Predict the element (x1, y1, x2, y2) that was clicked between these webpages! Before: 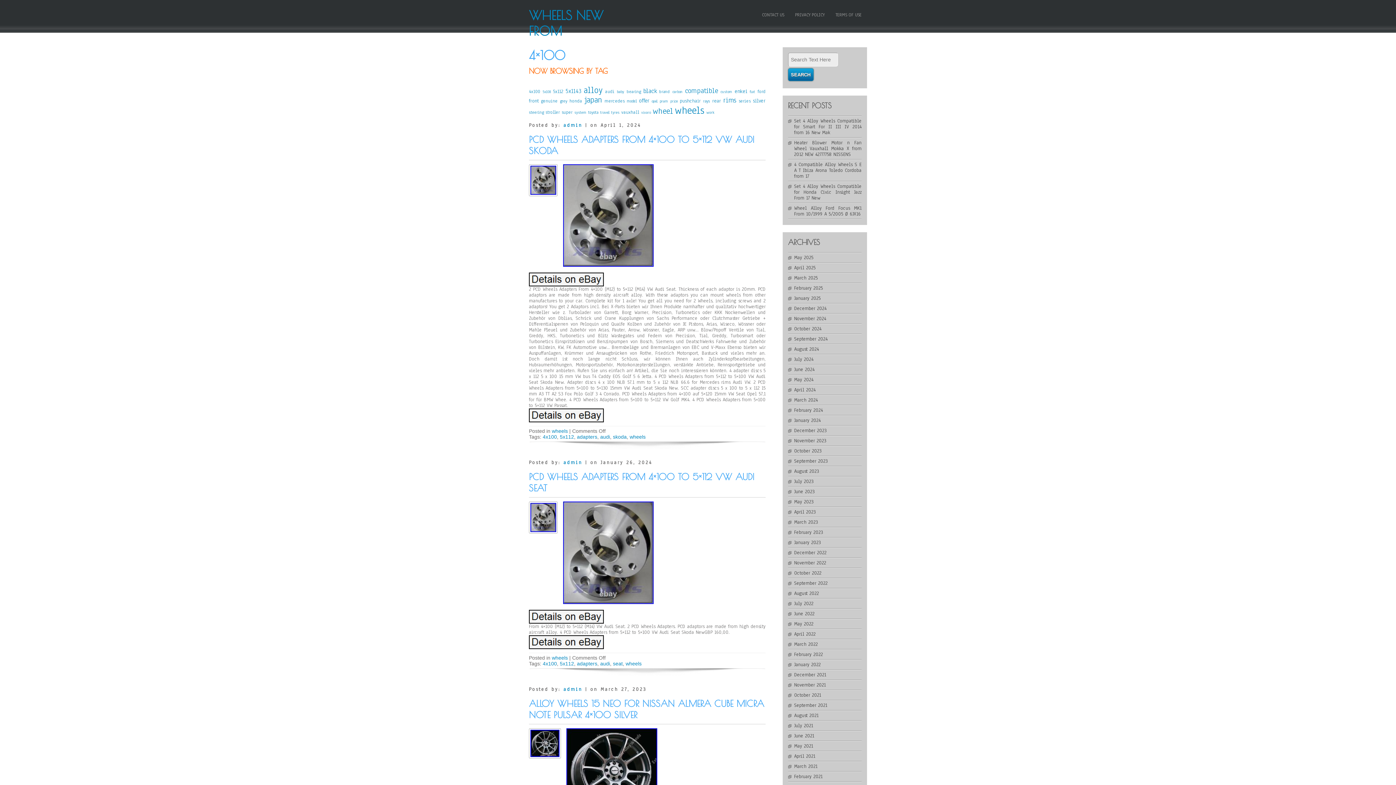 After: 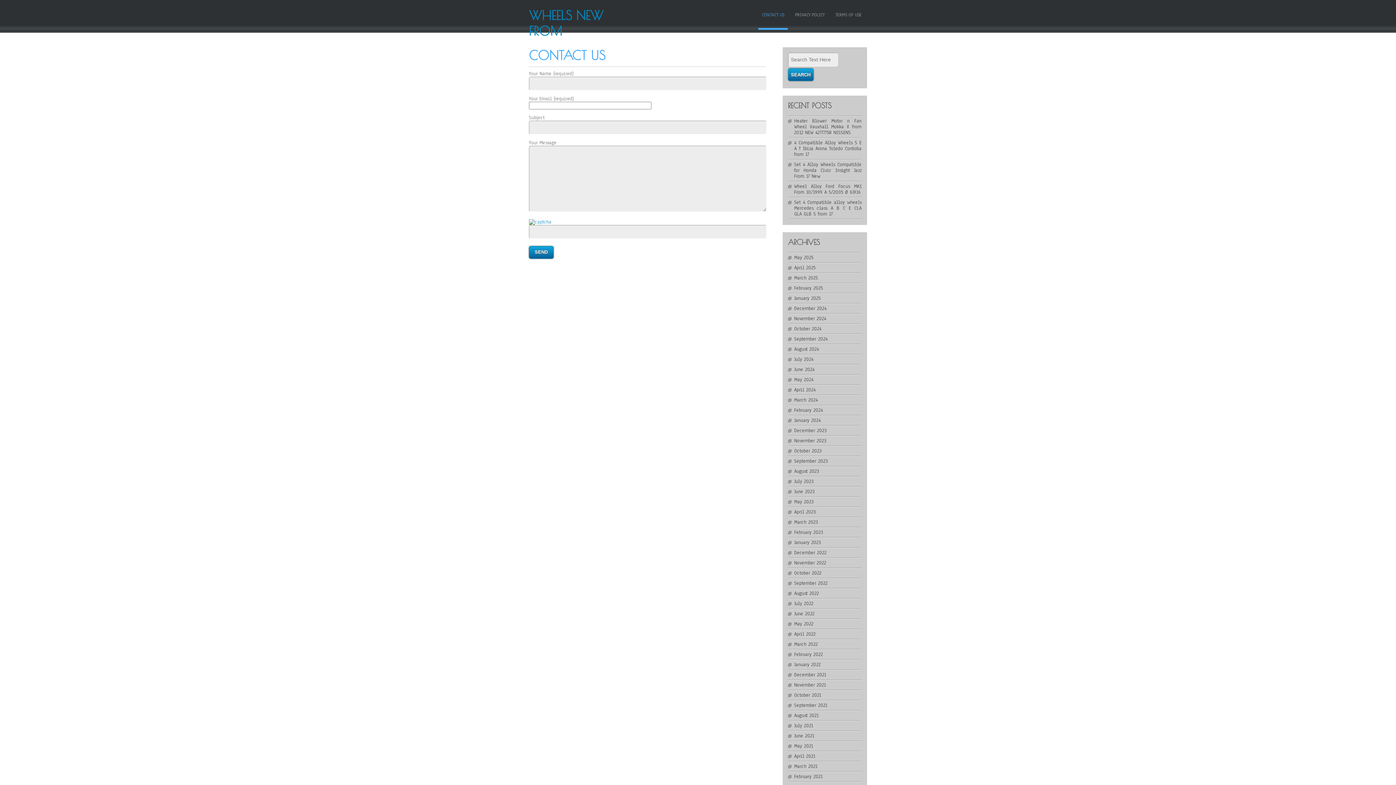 Action: label: CONTACT US bbox: (758, 3, 788, 29)